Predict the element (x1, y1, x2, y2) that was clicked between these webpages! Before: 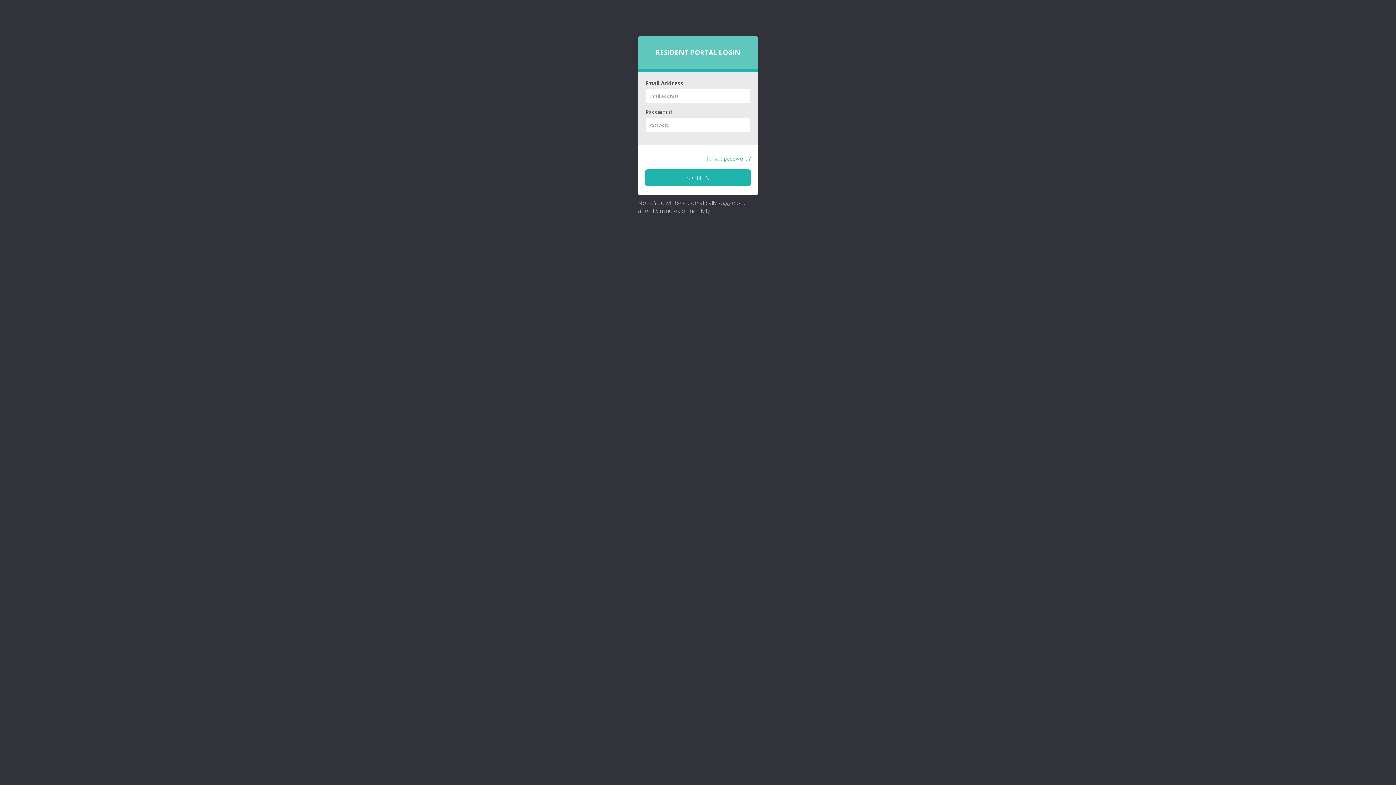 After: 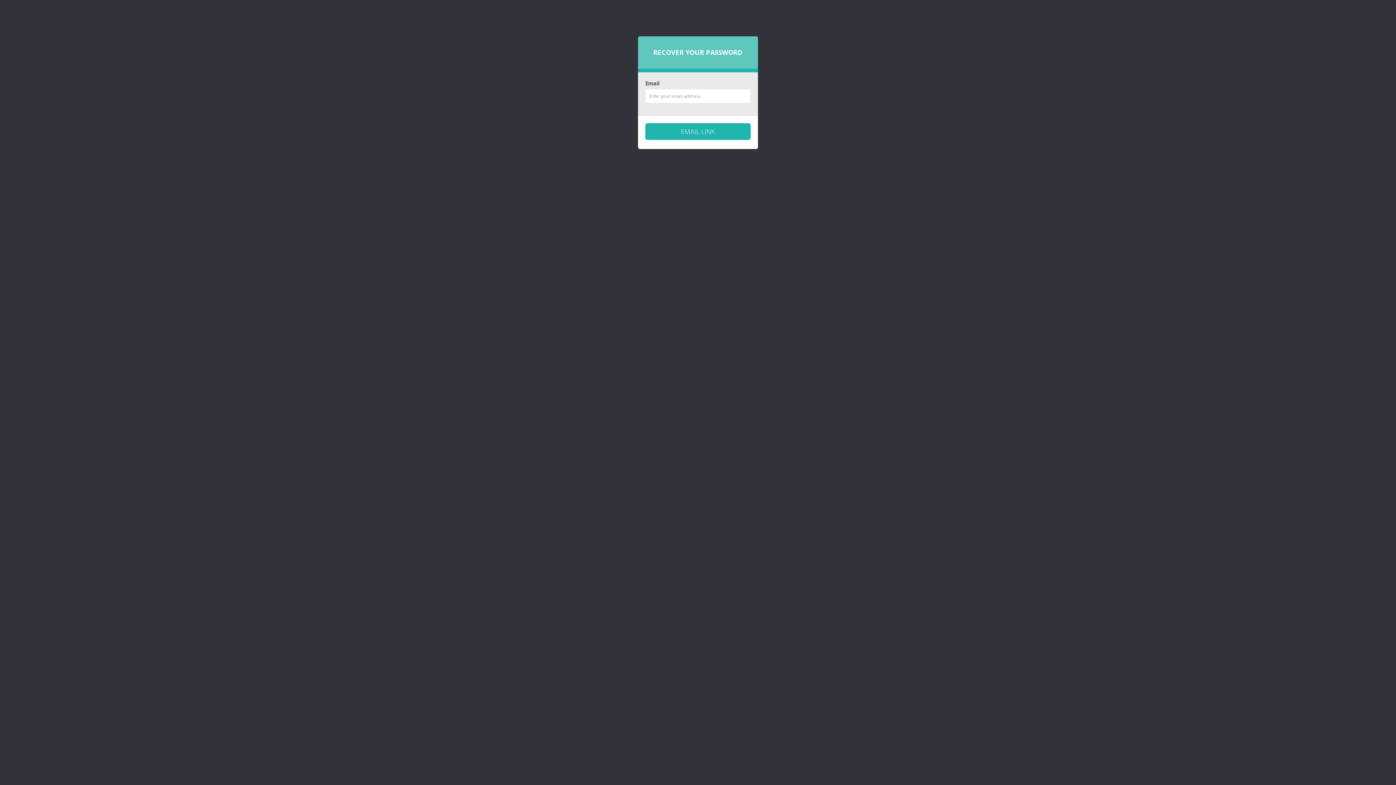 Action: bbox: (706, 154, 750, 162) label: Forgot password?